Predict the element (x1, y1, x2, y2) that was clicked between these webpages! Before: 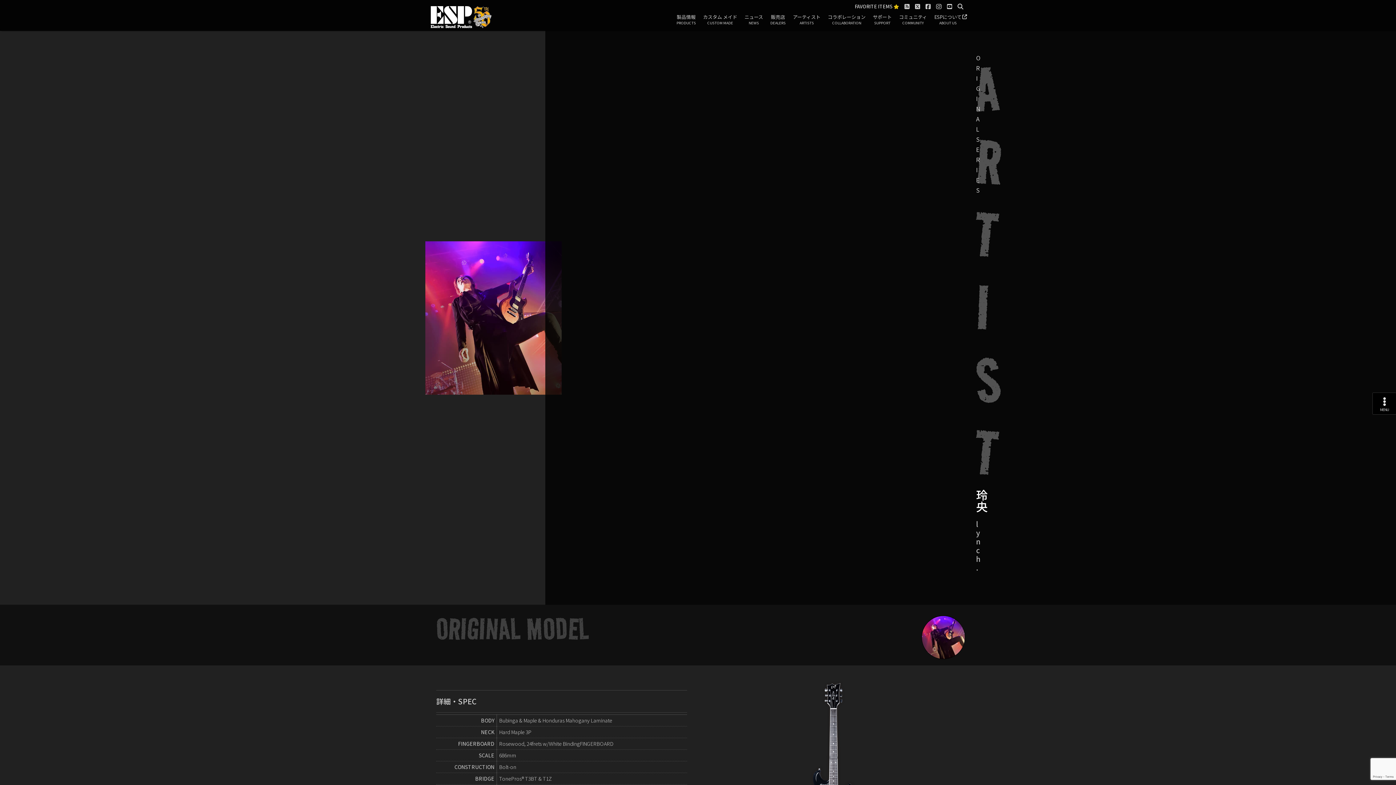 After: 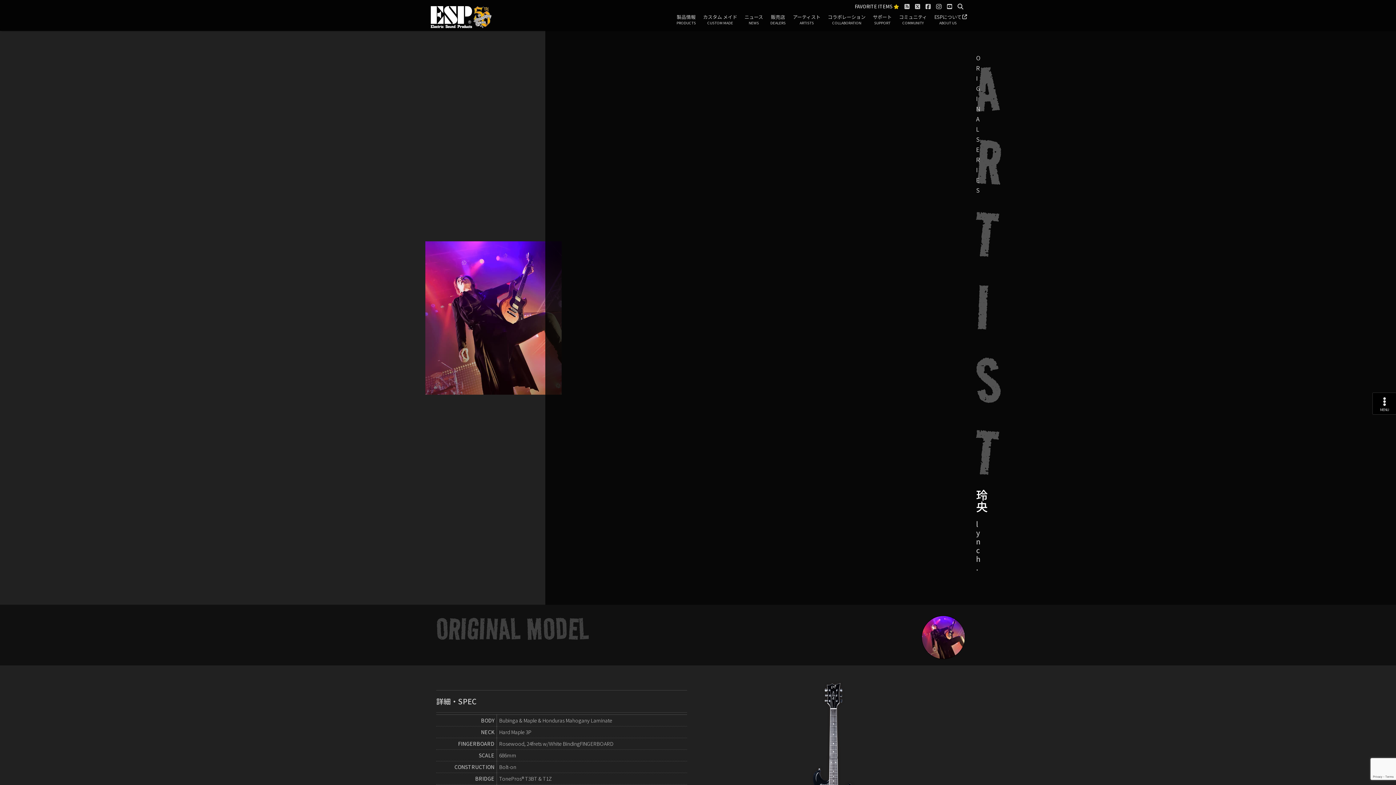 Action: bbox: (945, 3, 954, 9)